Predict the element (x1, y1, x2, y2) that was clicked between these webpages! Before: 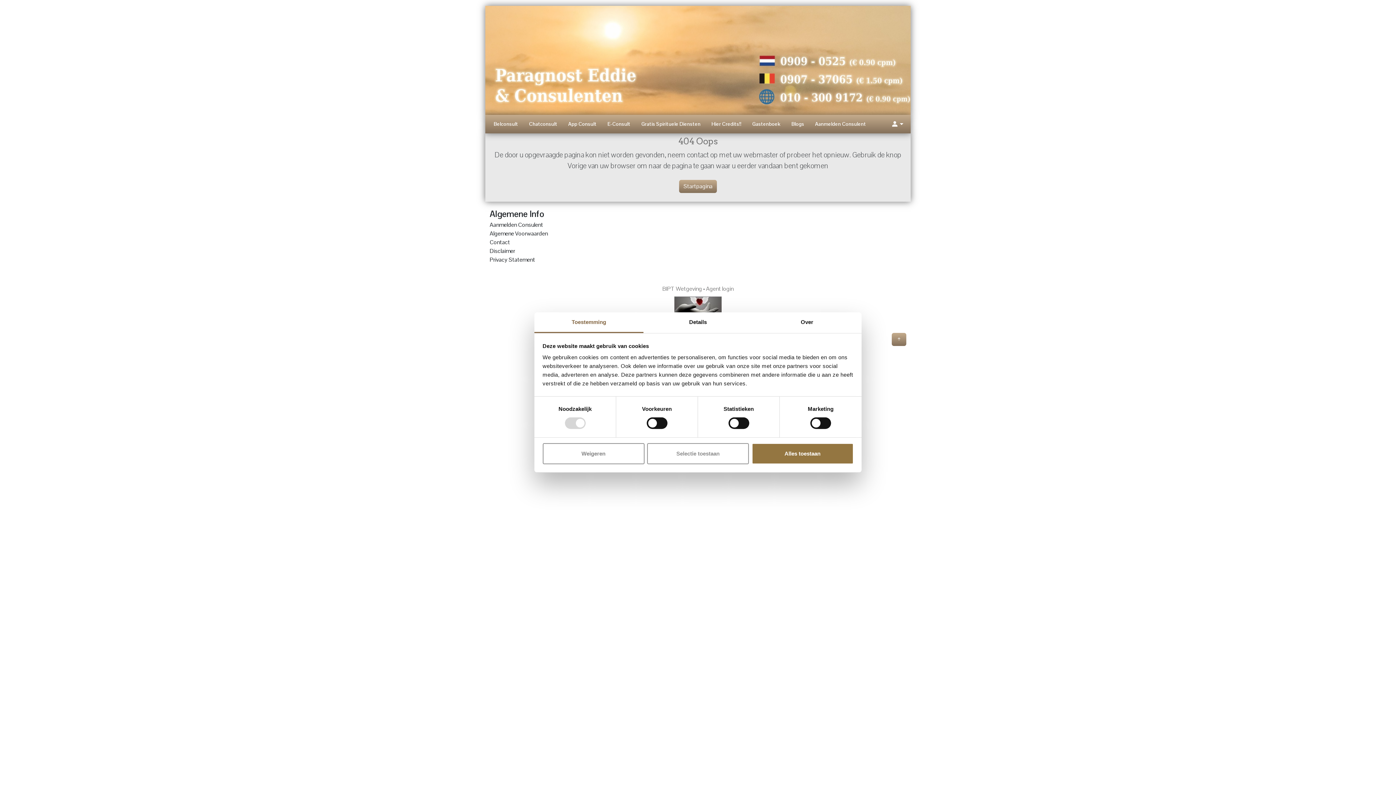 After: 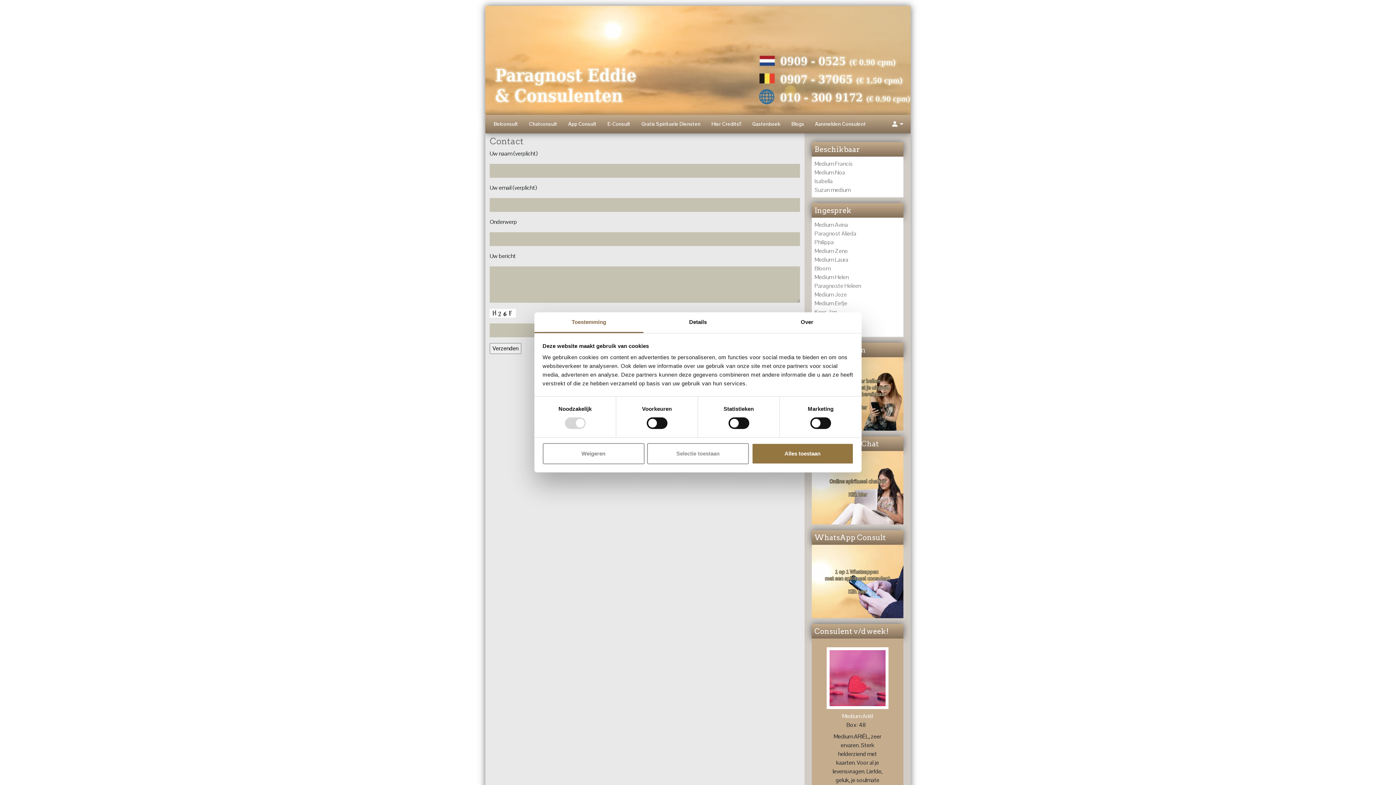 Action: label: Contact bbox: (489, 238, 510, 246)